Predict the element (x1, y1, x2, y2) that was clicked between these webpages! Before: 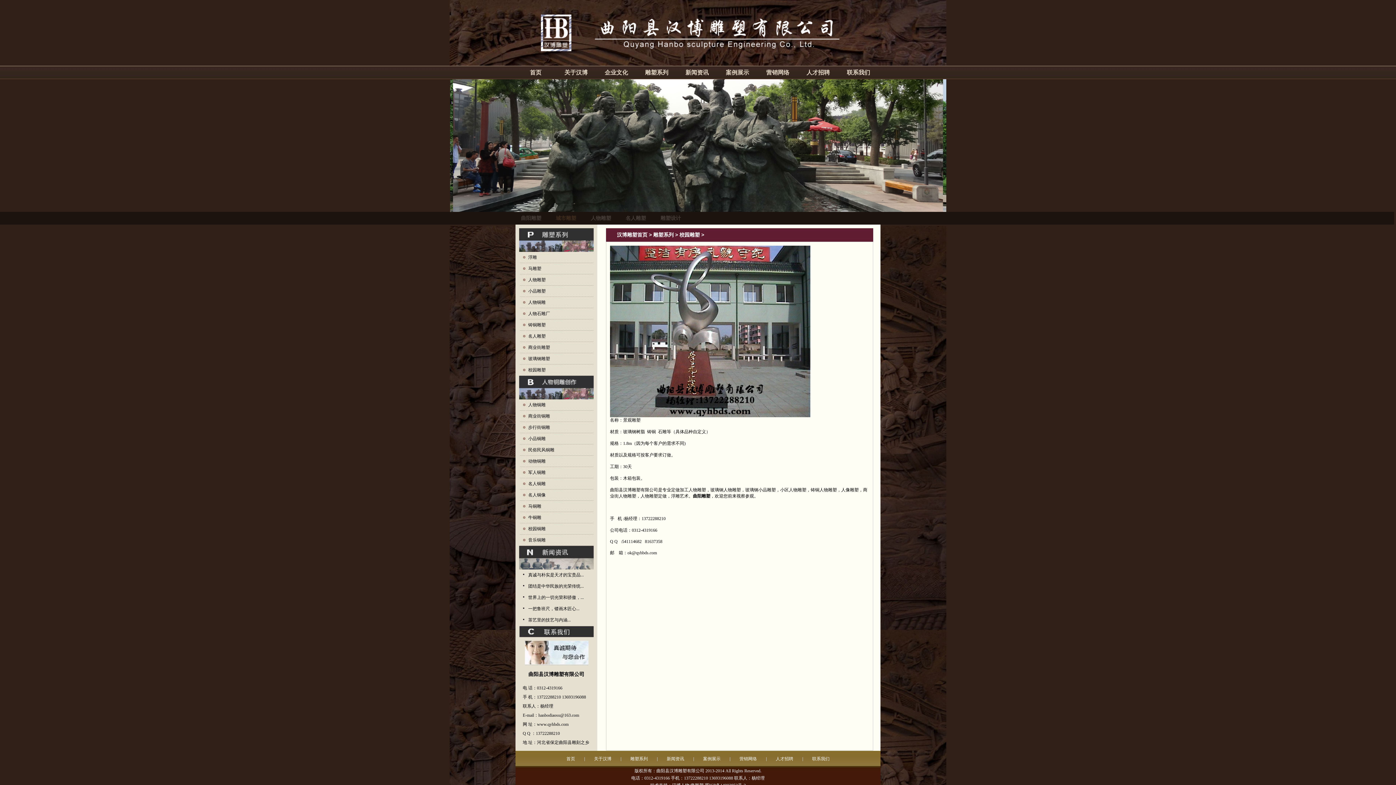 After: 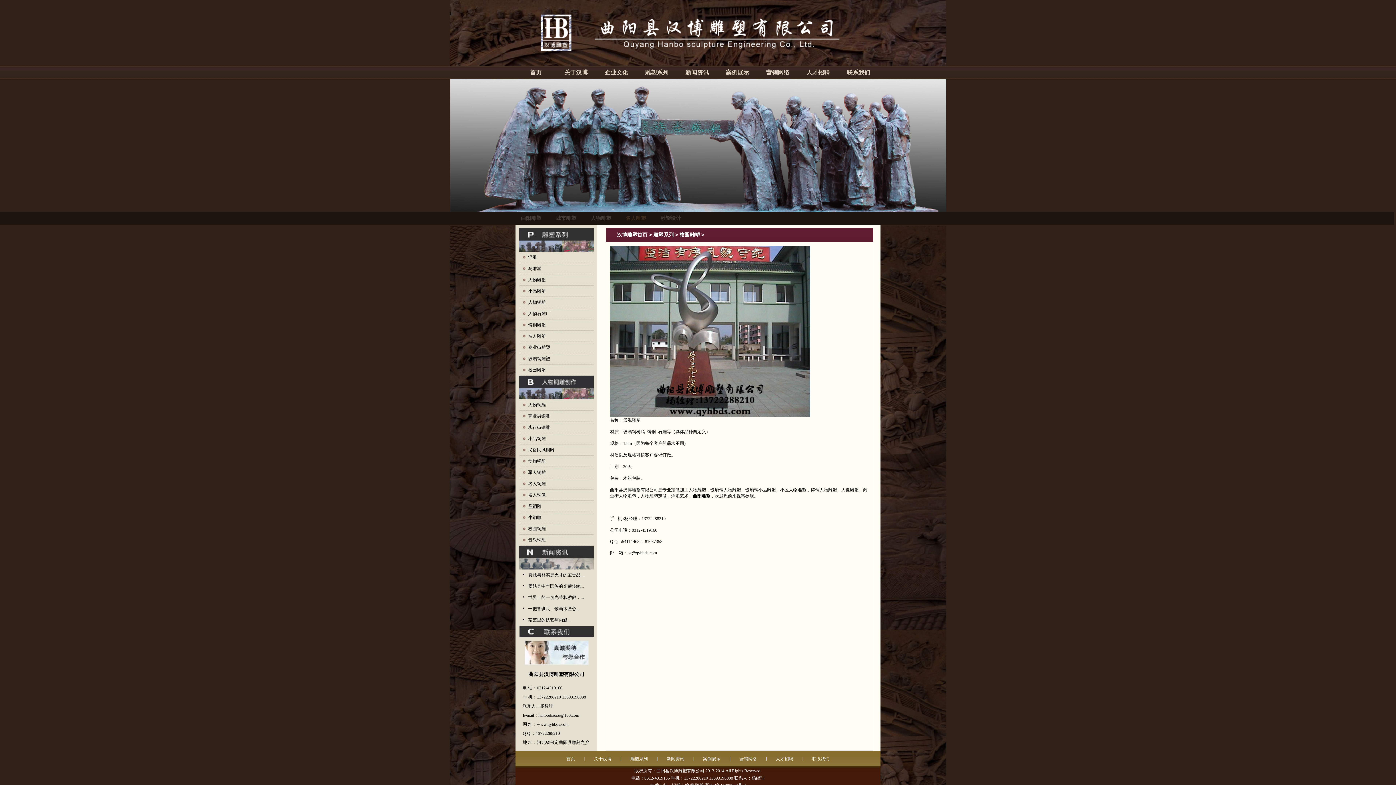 Action: label: 马铜雕 bbox: (528, 501, 541, 512)